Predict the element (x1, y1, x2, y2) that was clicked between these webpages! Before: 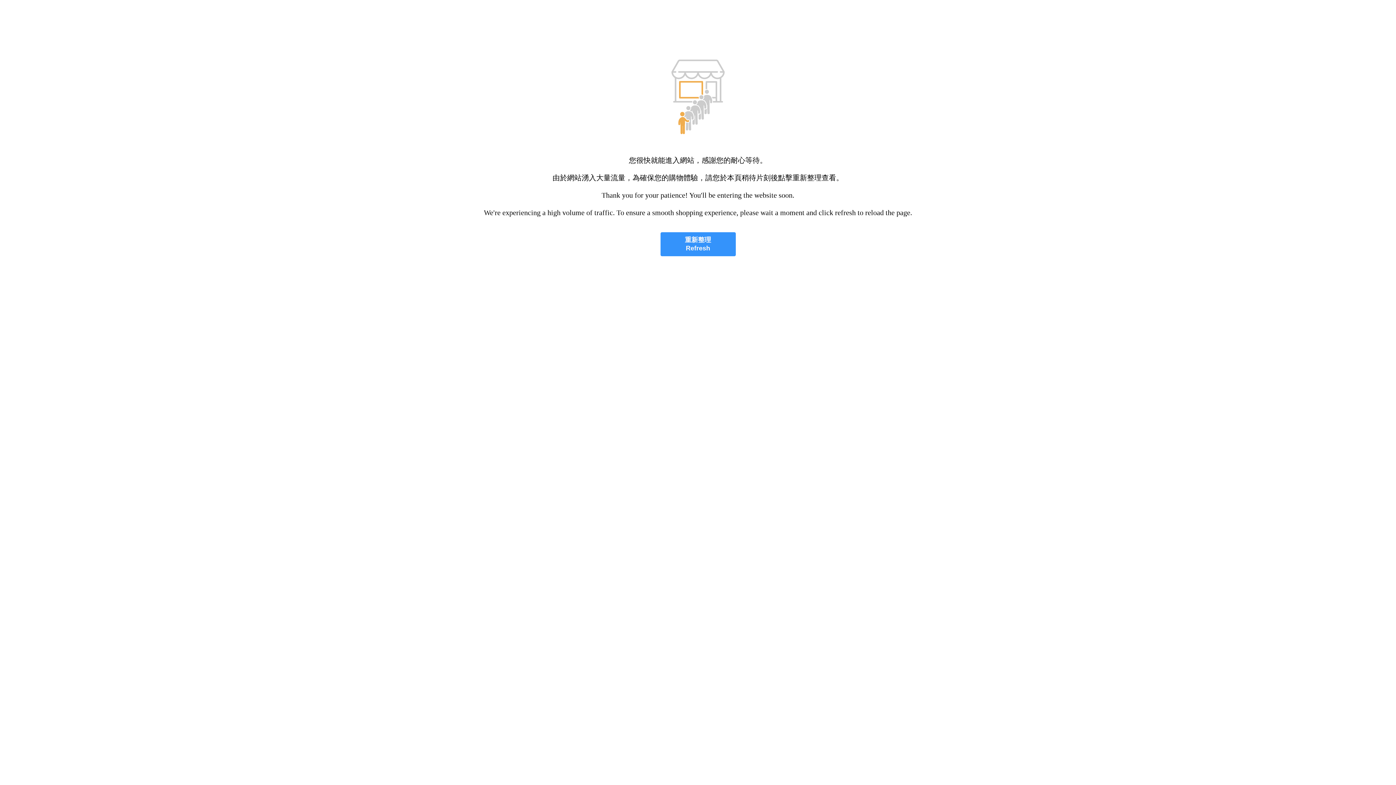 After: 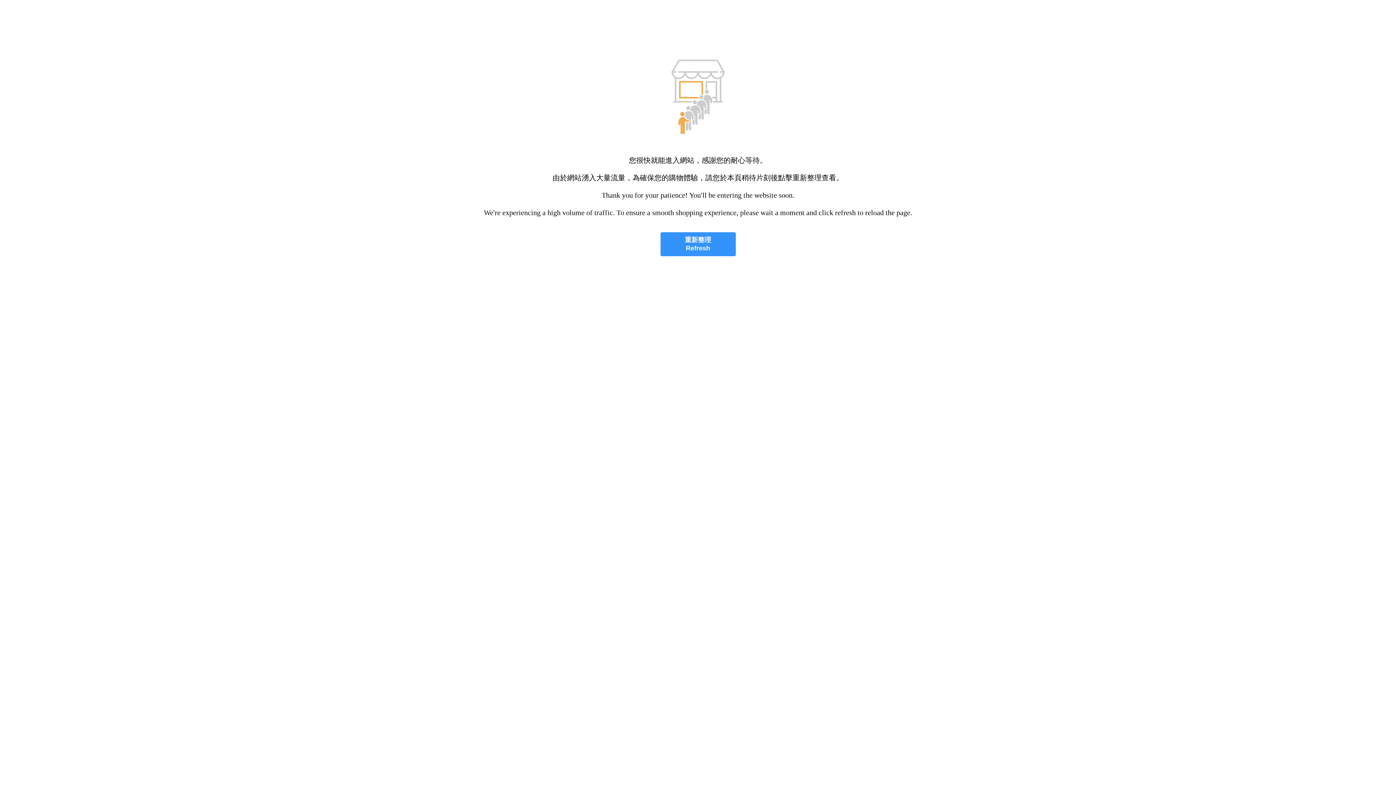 Action: label: 重新整理
Refresh bbox: (660, 232, 735, 256)